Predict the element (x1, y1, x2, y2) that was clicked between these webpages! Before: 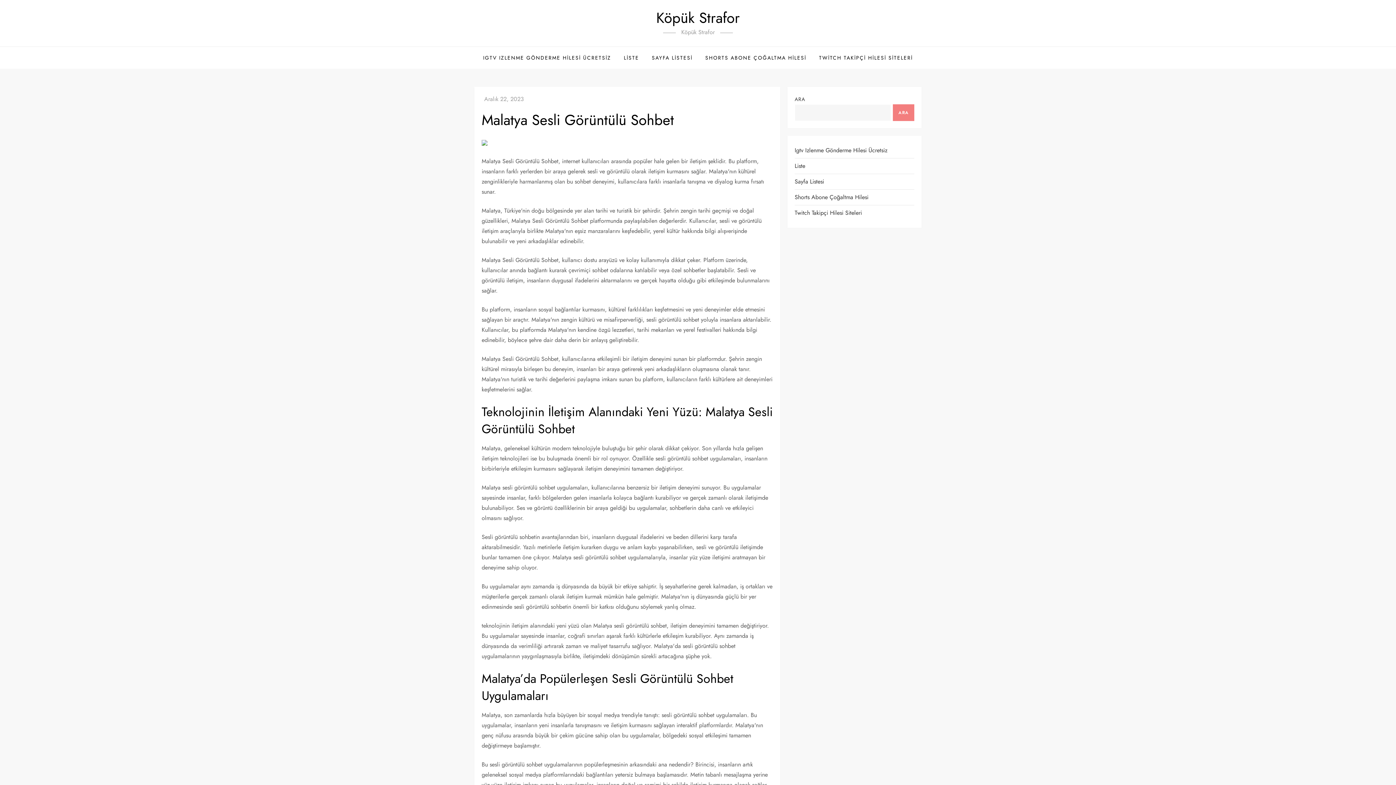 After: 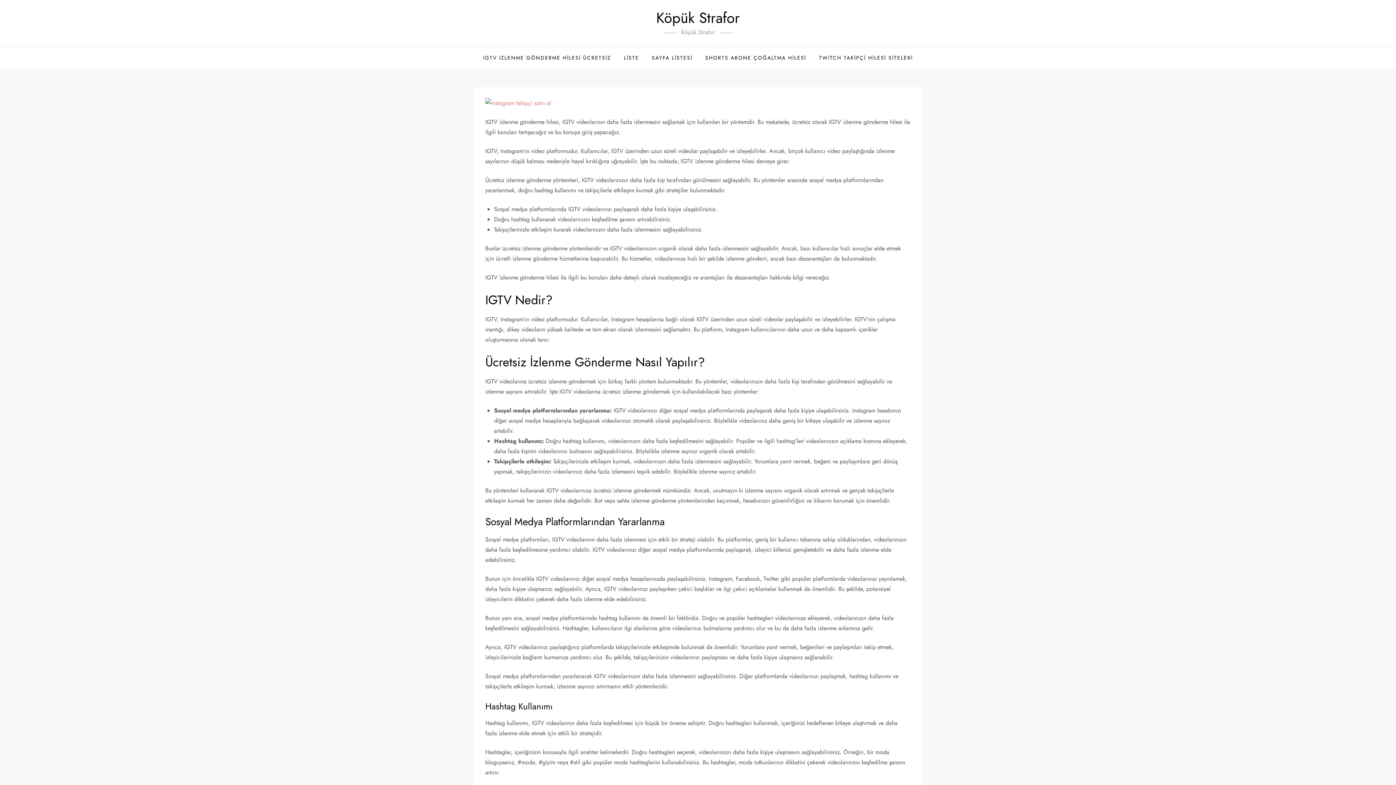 Action: label: Igtv Izlenme Gönderme Hilesi Ücretsiz bbox: (794, 145, 887, 155)